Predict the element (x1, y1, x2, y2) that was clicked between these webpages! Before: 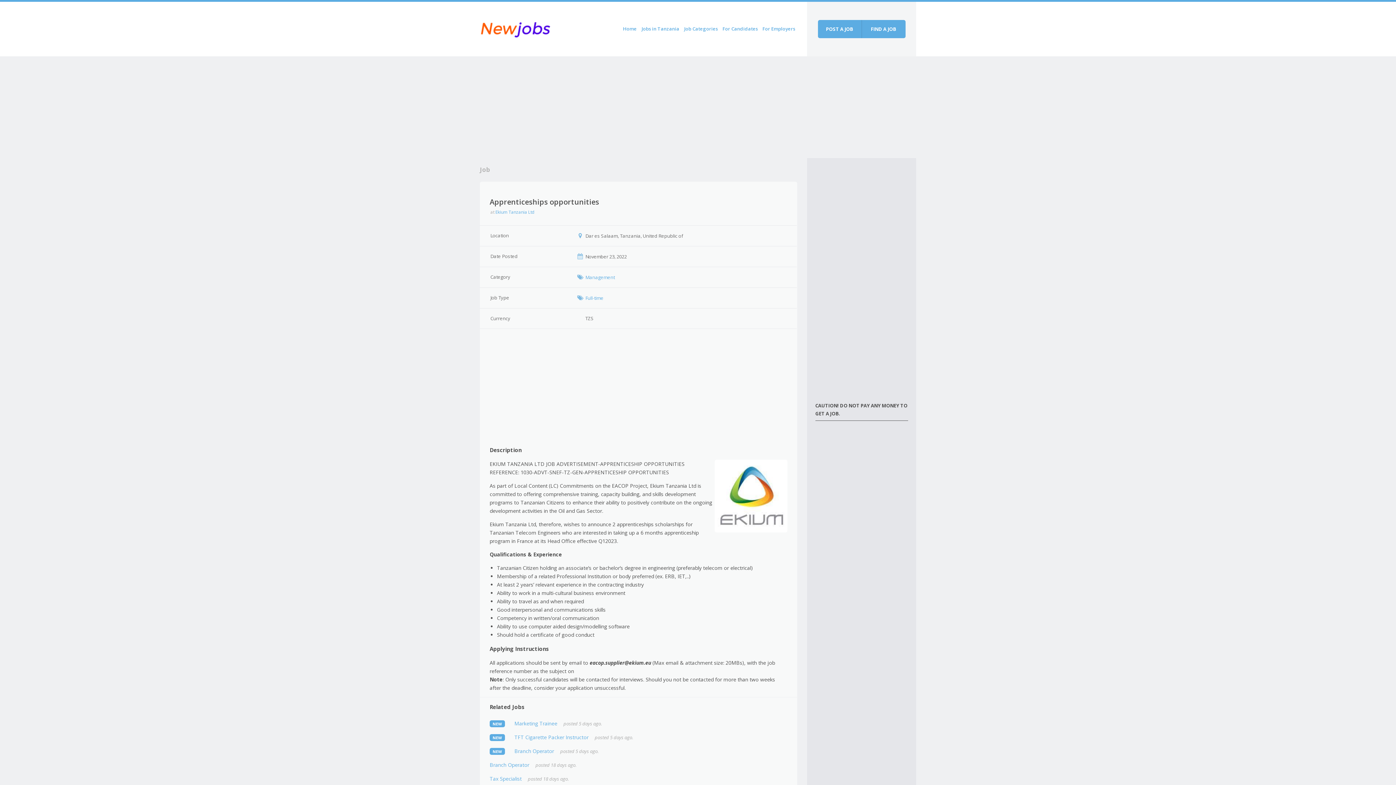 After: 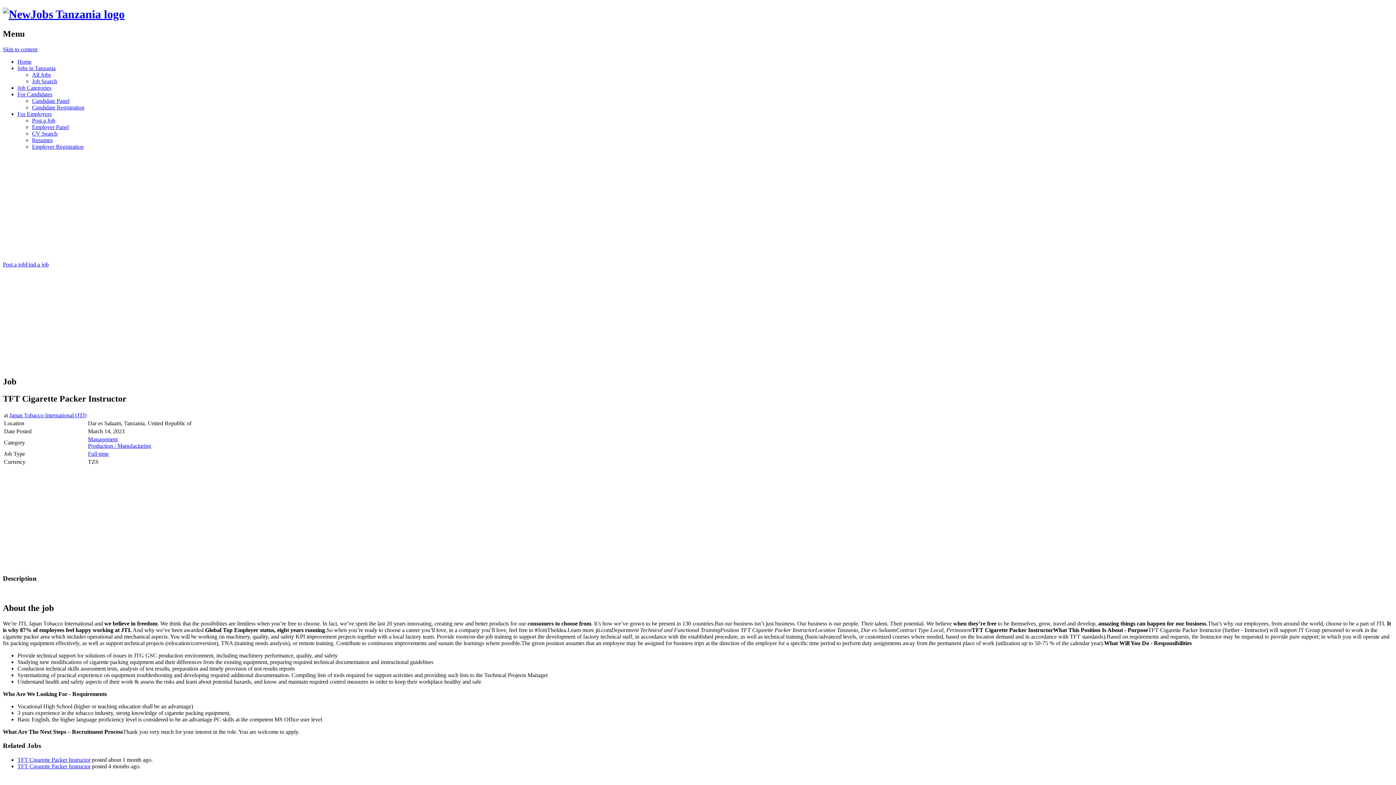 Action: label: TFT Cigarette Packer Instructor bbox: (514, 734, 588, 741)